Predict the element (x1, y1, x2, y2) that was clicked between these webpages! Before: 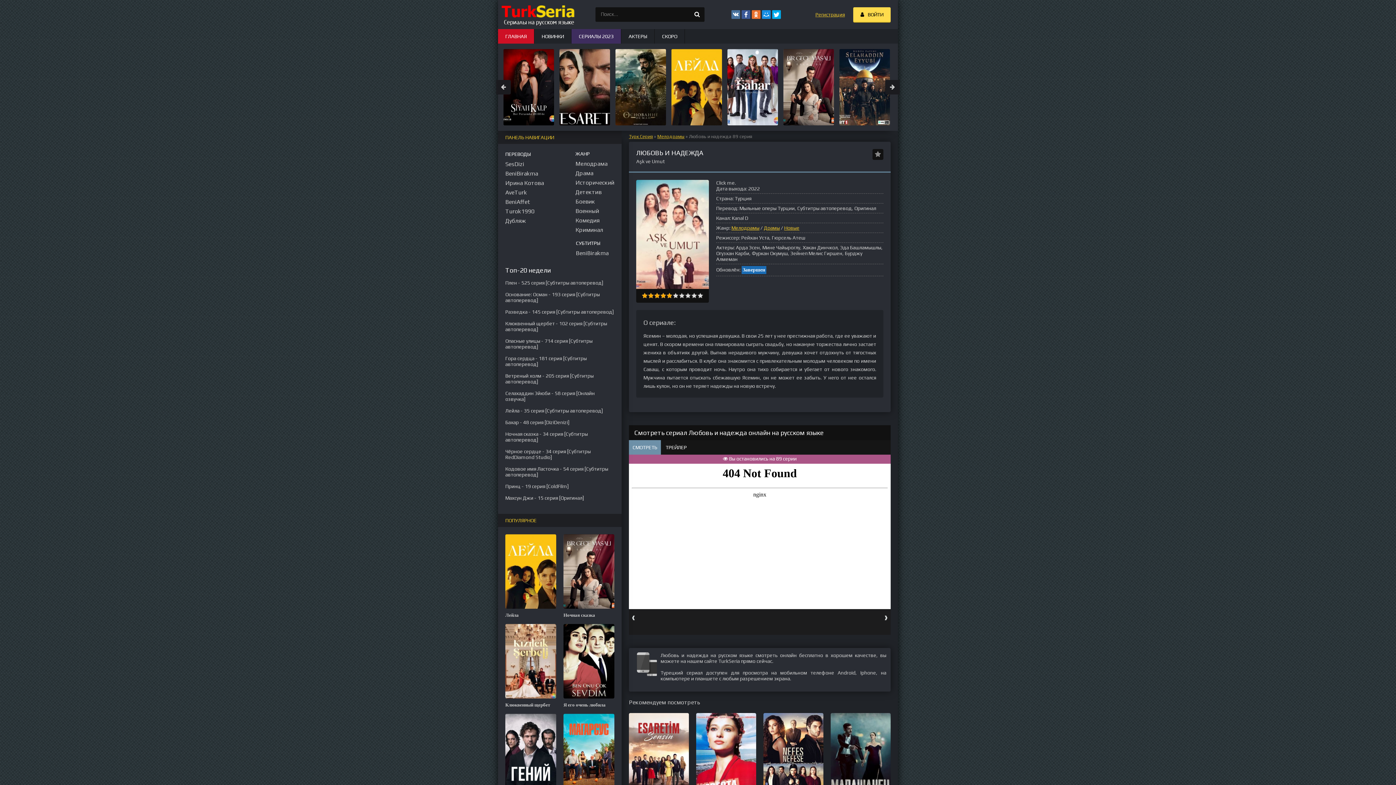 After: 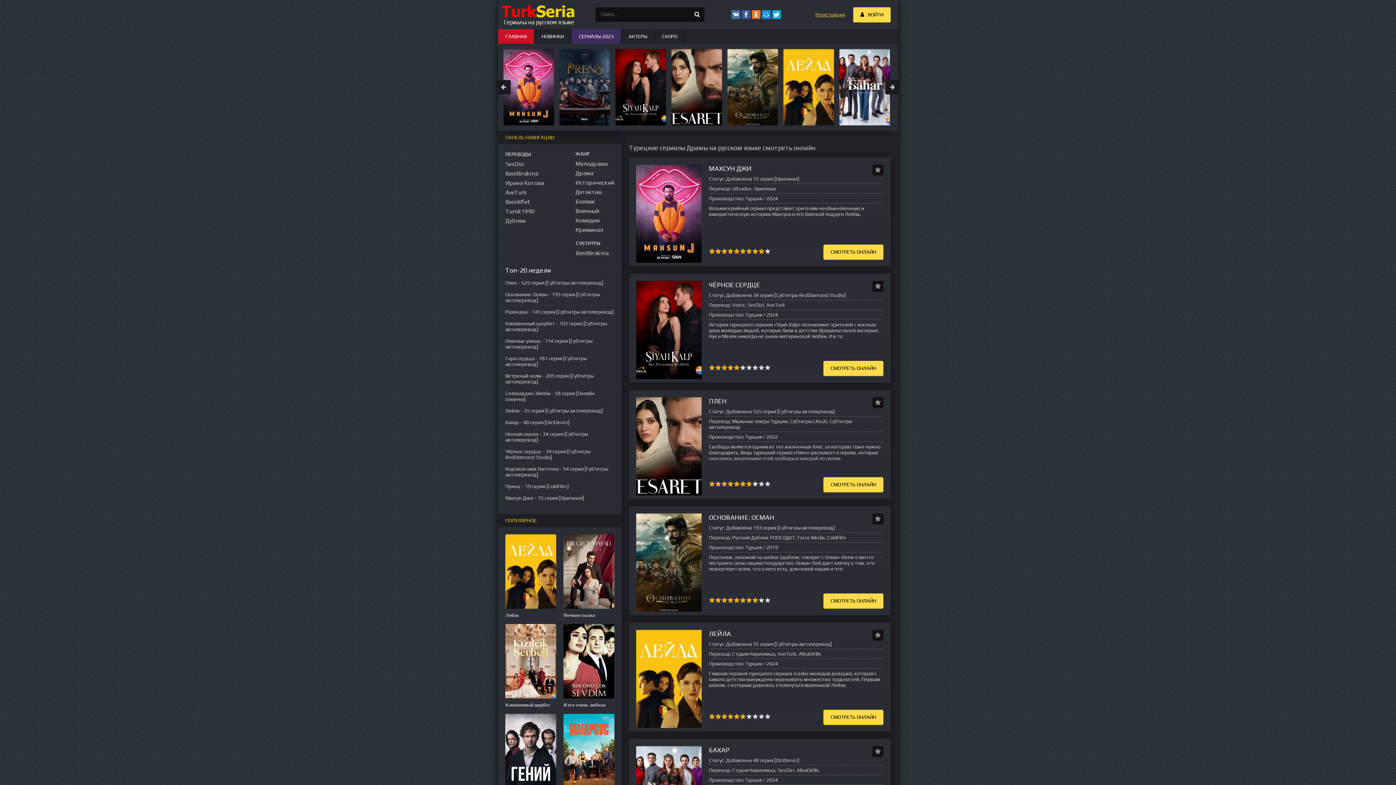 Action: label: Драмы bbox: (764, 225, 780, 230)